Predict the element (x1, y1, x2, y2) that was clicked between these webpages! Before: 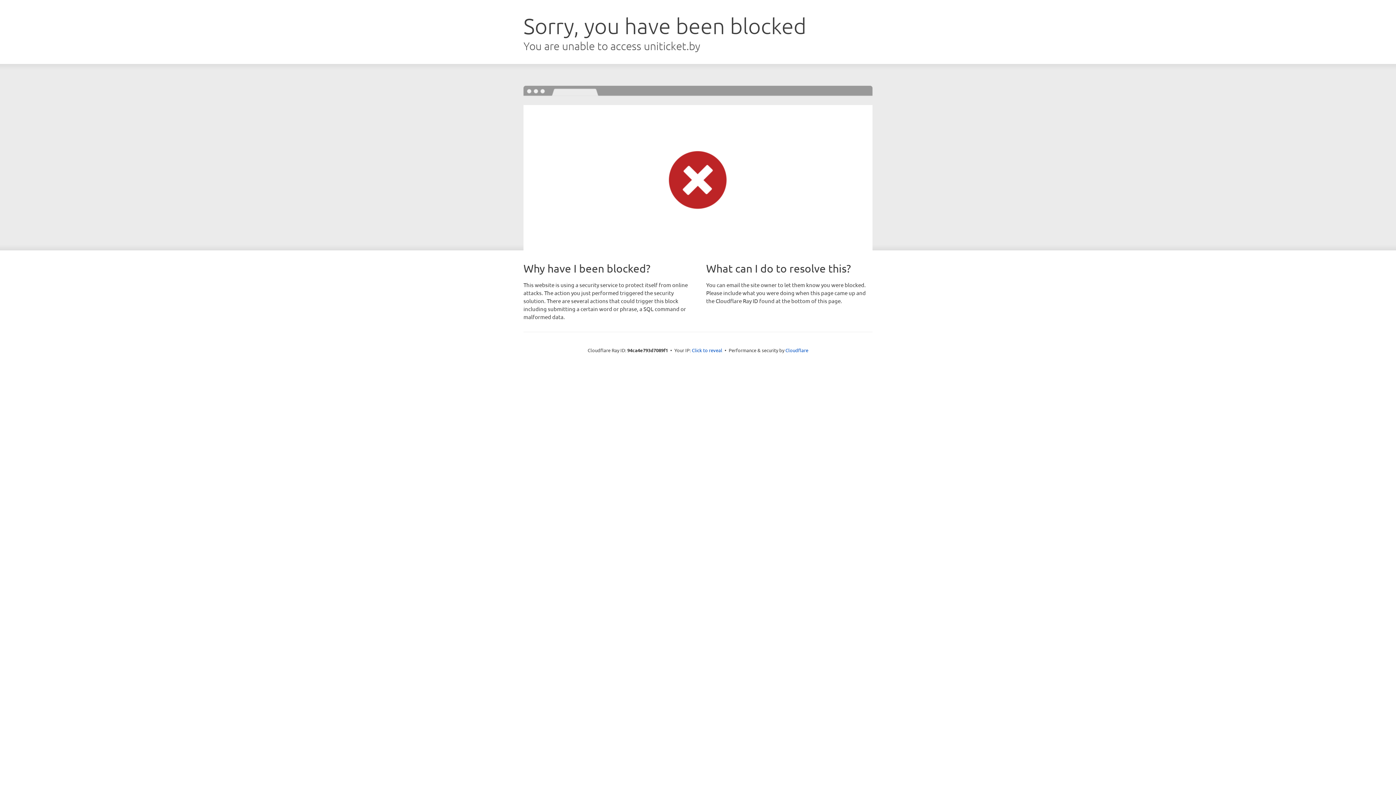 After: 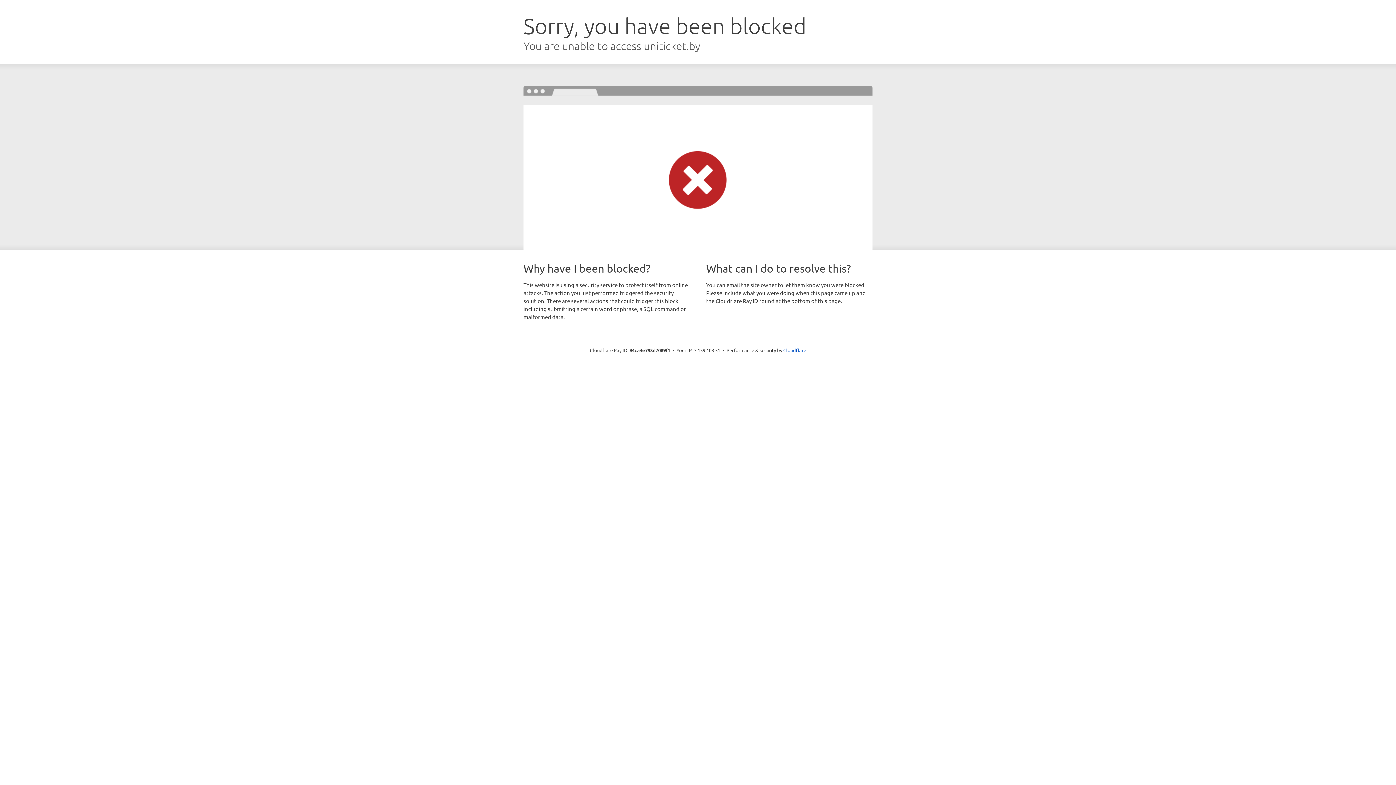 Action: label: Click to reveal bbox: (692, 346, 722, 353)